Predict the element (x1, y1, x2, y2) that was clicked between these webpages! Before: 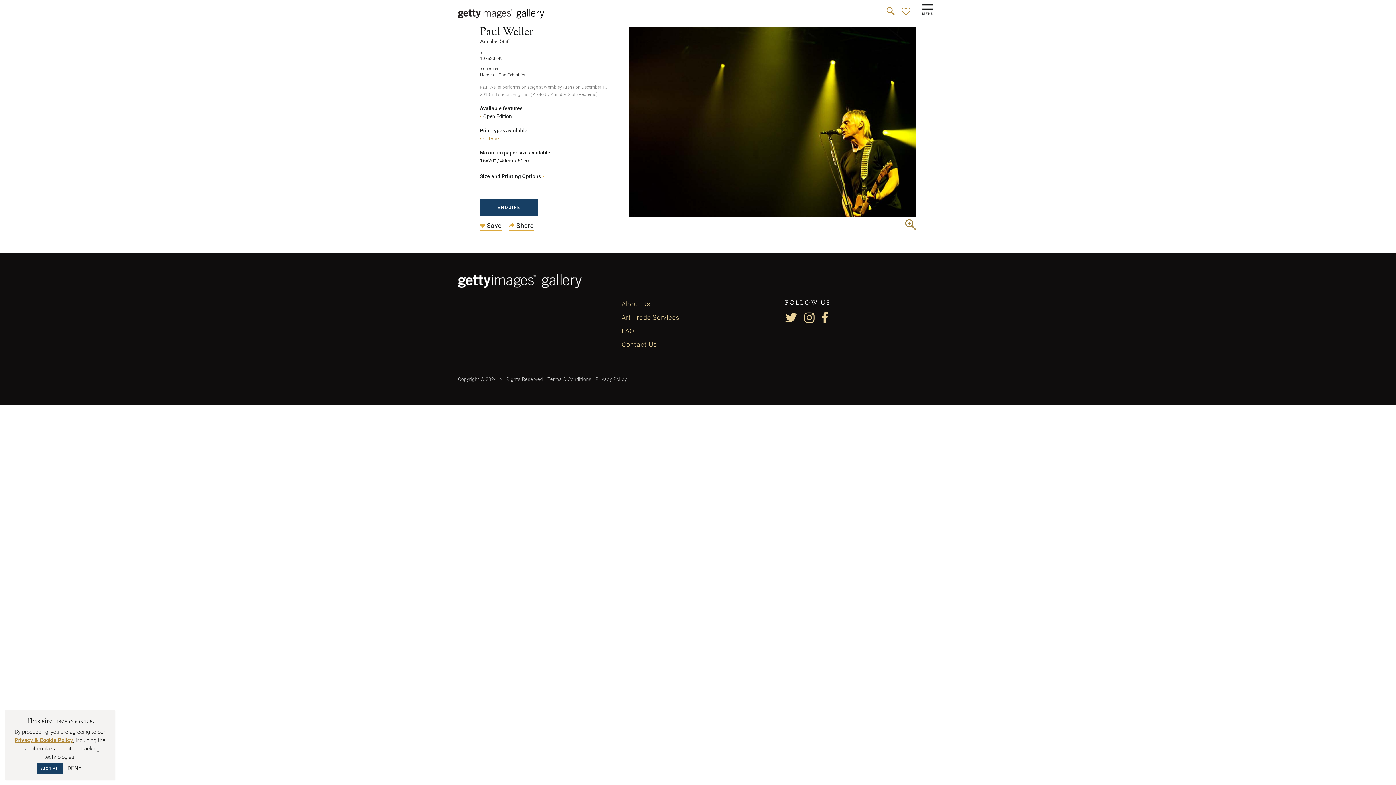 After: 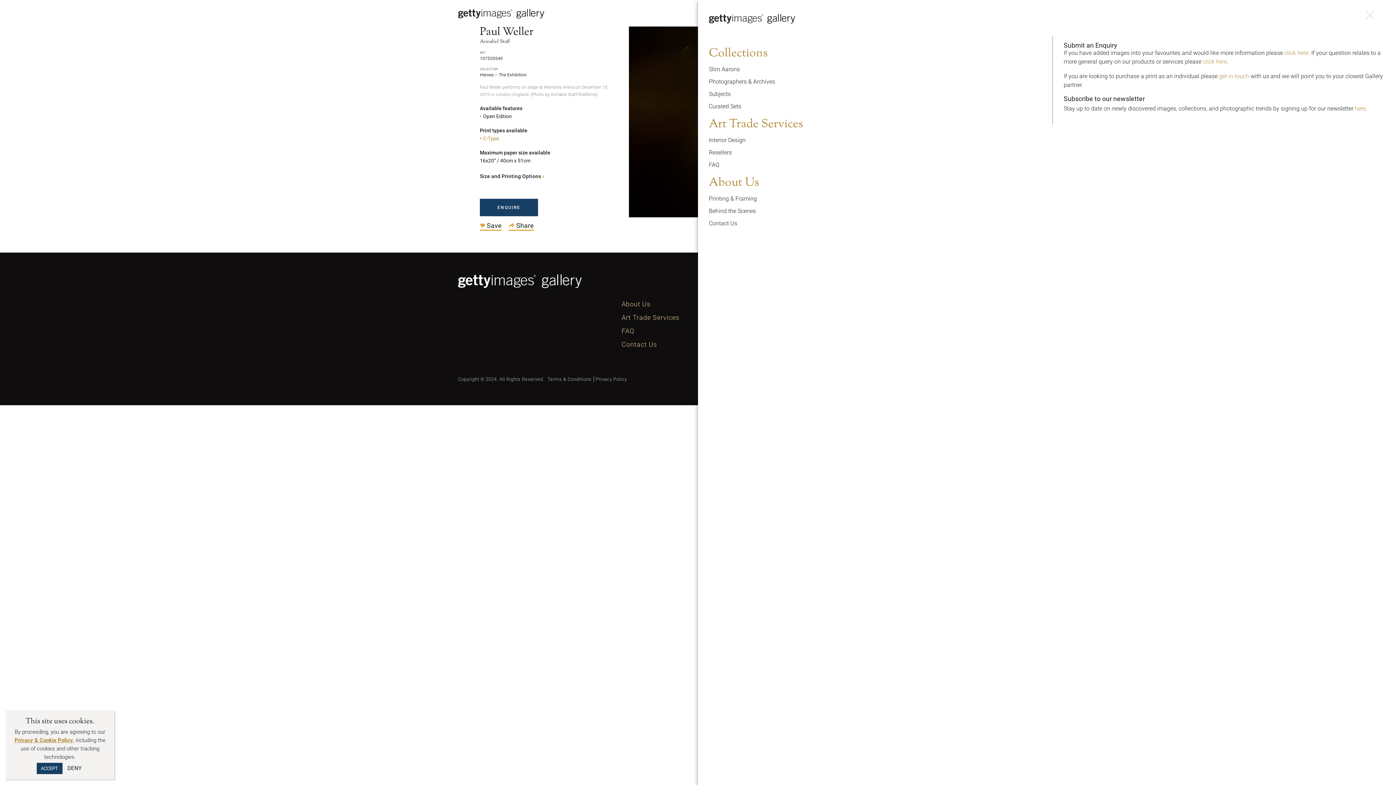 Action: label: Toggle navigation bbox: (917, 2, 938, 17)